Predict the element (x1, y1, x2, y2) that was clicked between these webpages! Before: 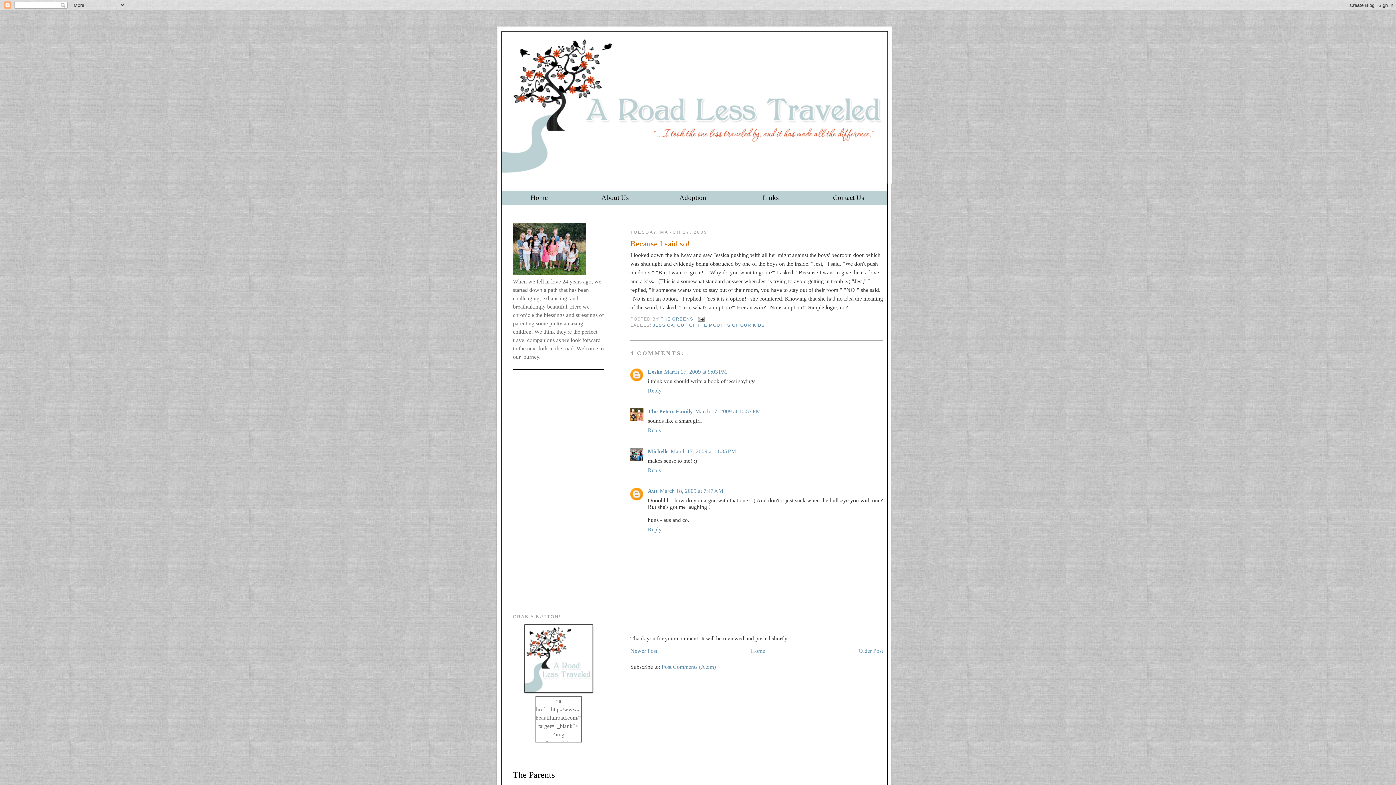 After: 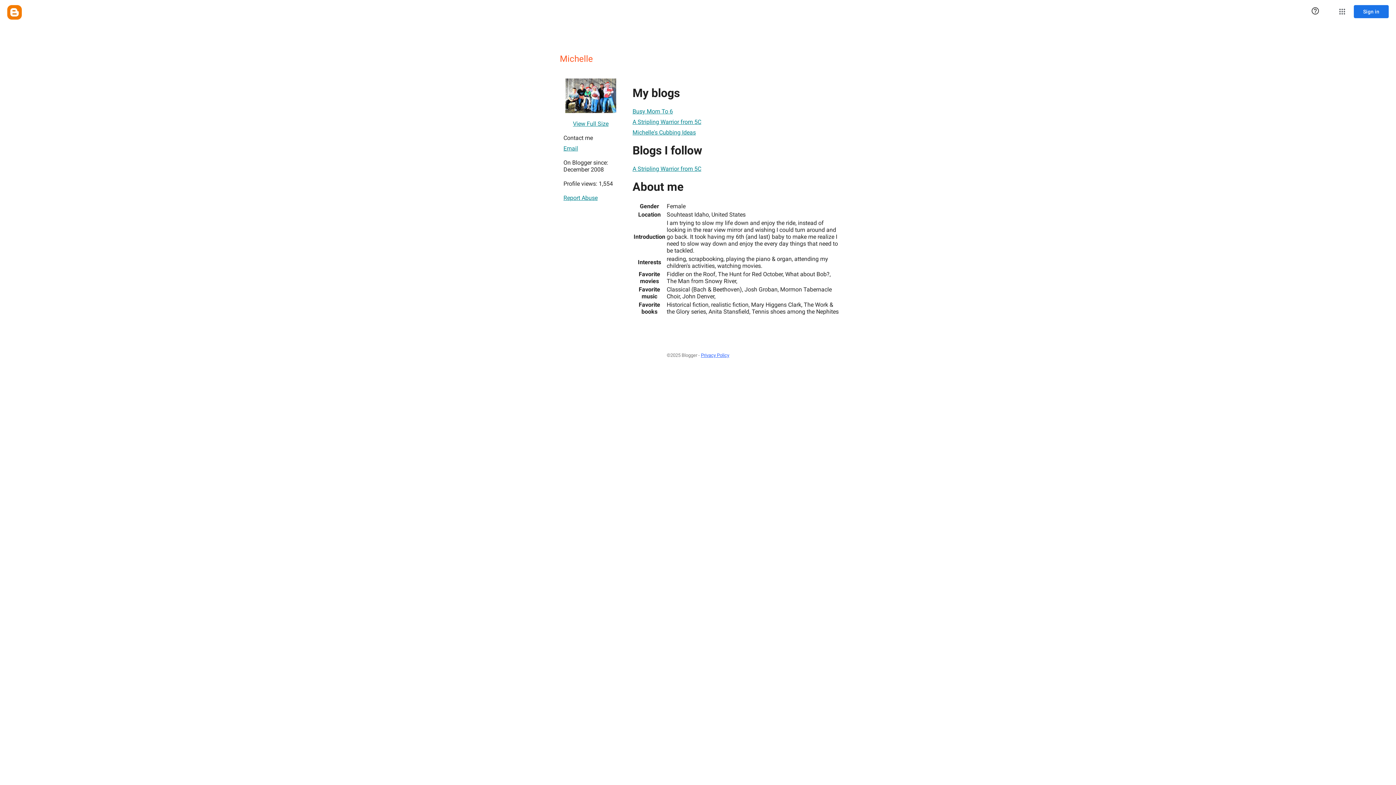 Action: bbox: (648, 448, 668, 454) label: Michelle